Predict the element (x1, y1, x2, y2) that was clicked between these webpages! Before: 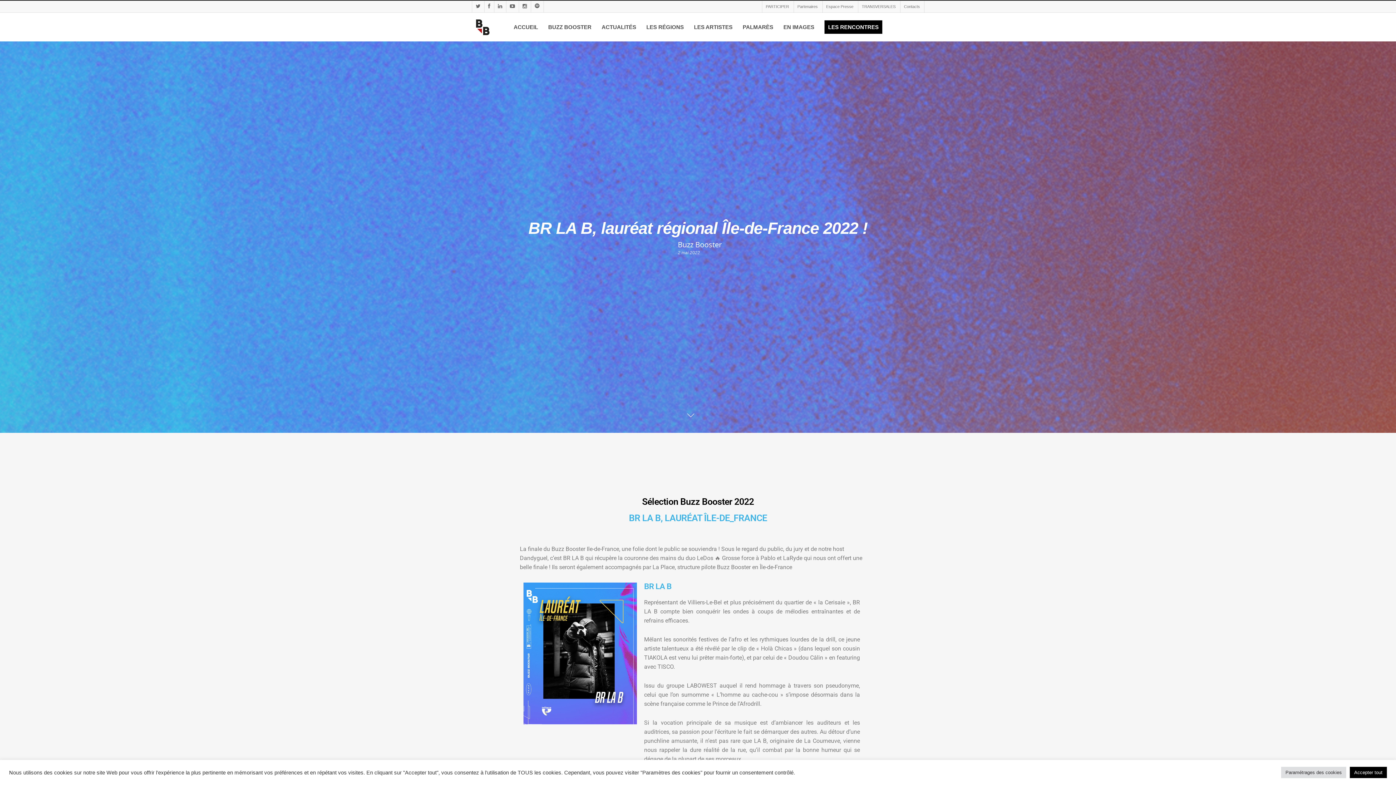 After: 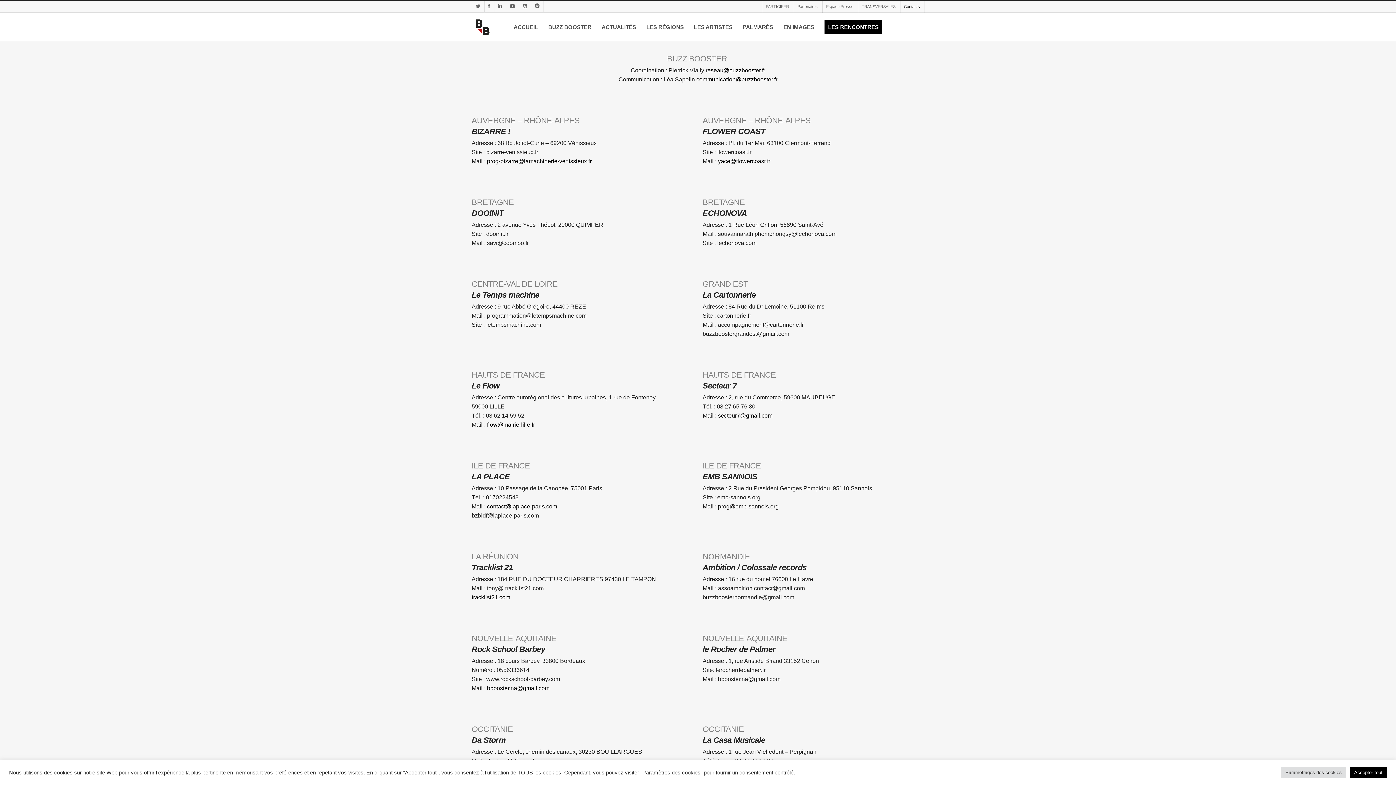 Action: bbox: (900, 0, 923, 12) label: Contacts